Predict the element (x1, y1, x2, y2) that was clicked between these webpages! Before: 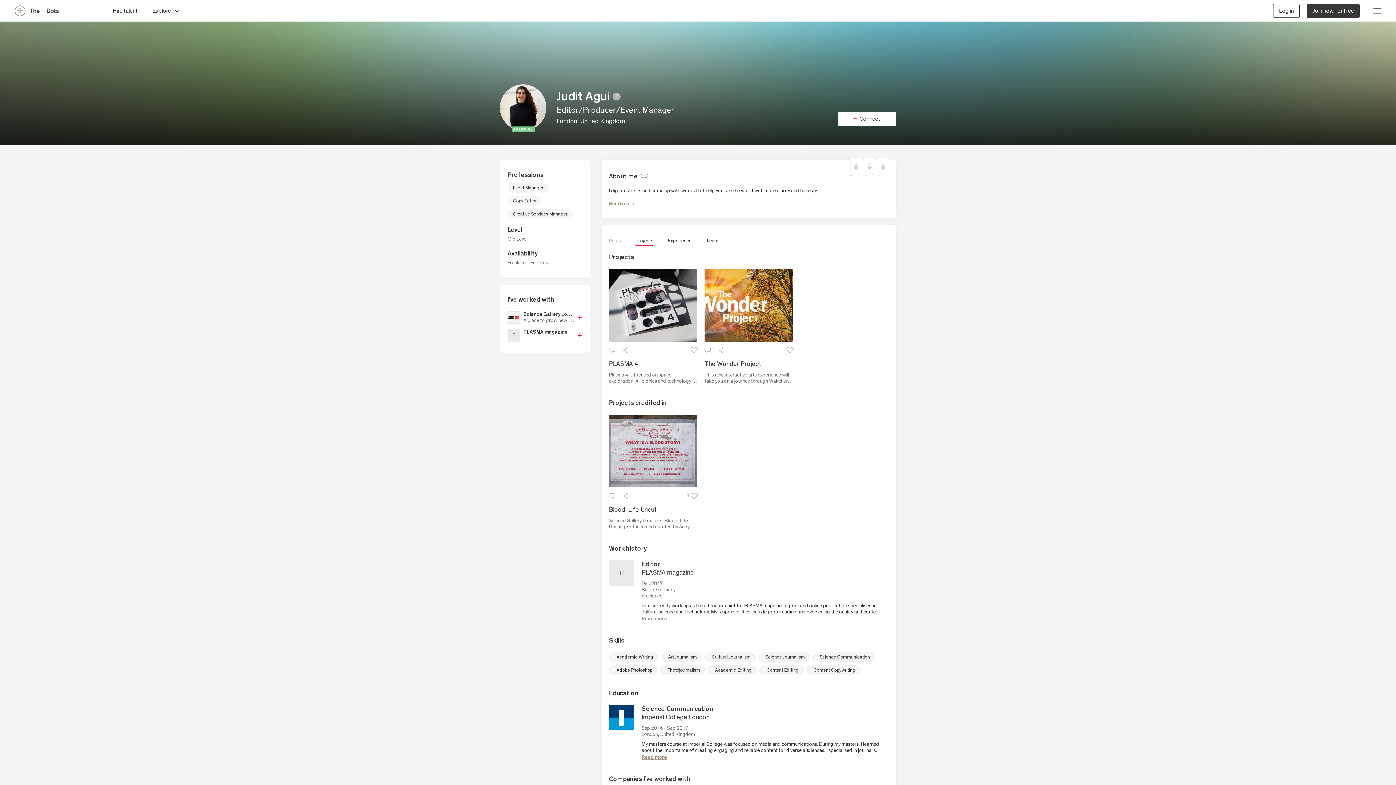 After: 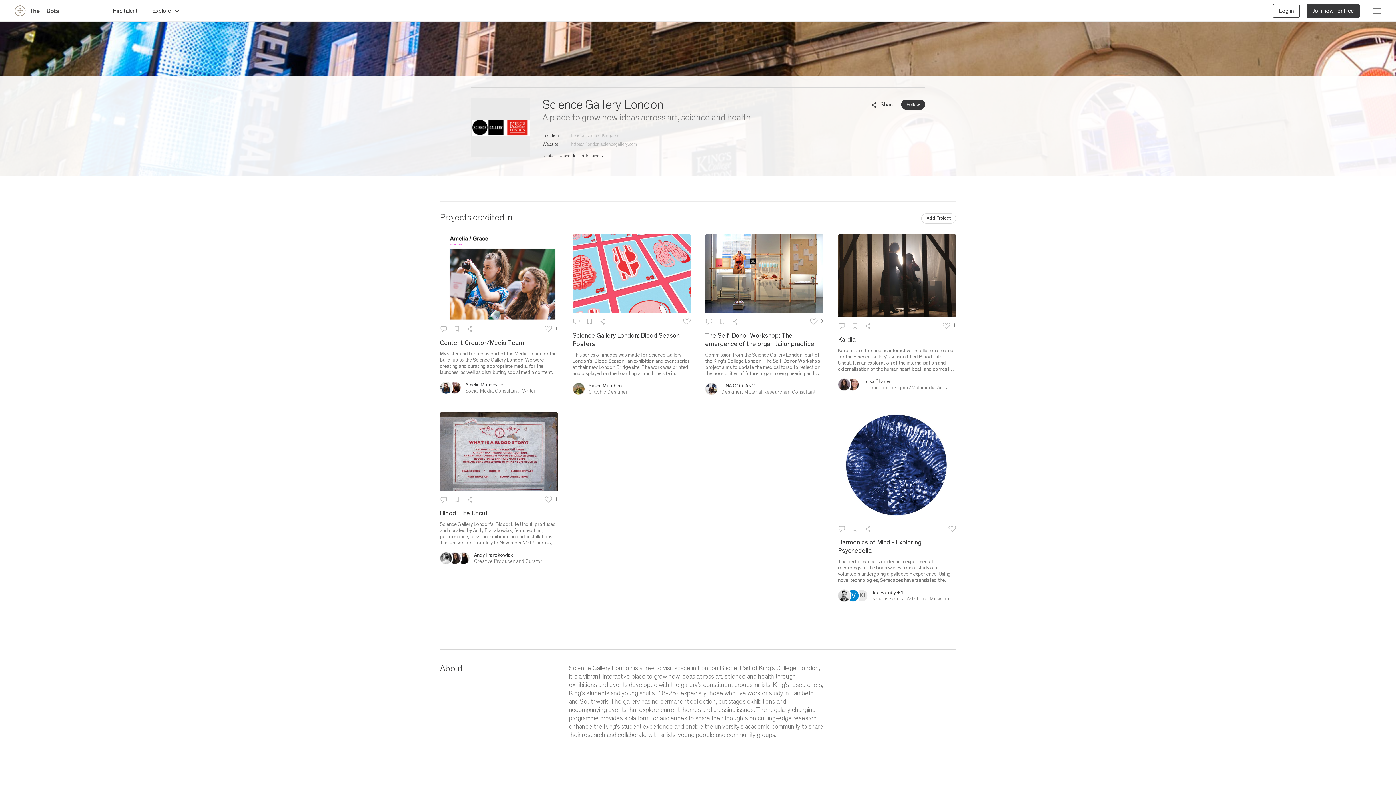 Action: label: Science Gallery London
A place to grow new ideas across art, science and health bbox: (507, 311, 574, 324)